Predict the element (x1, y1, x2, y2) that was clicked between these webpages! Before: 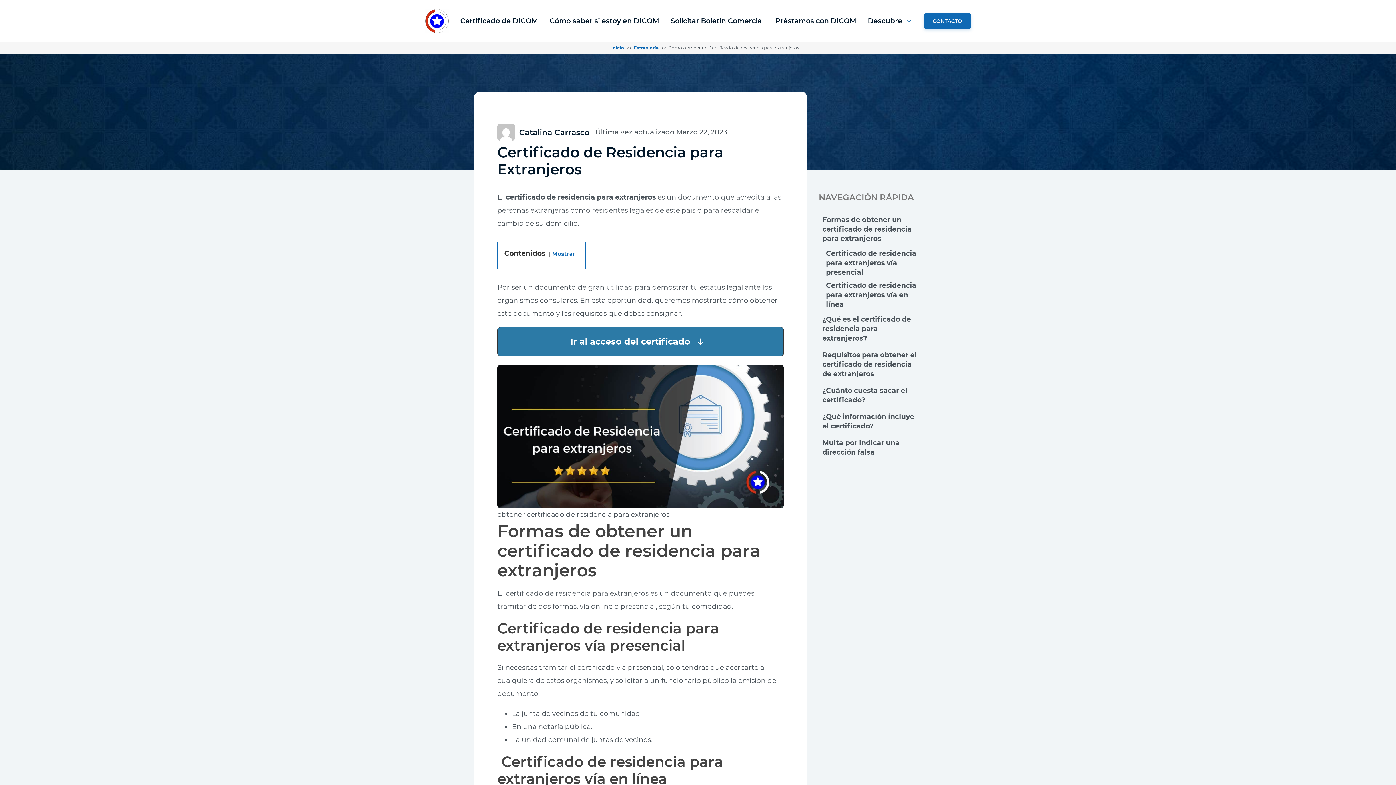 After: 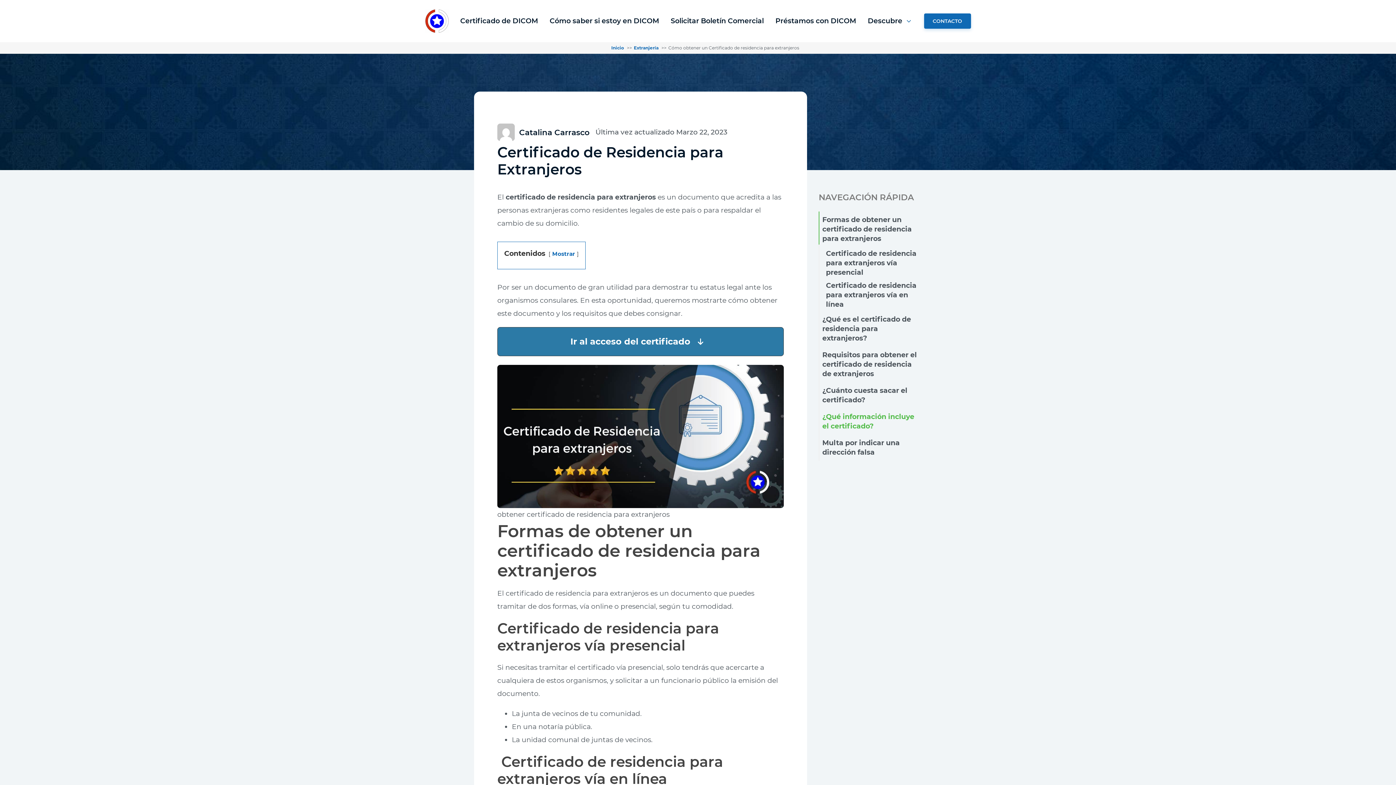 Action: label: ¿Qué información incluye el certificado? bbox: (822, 408, 922, 434)